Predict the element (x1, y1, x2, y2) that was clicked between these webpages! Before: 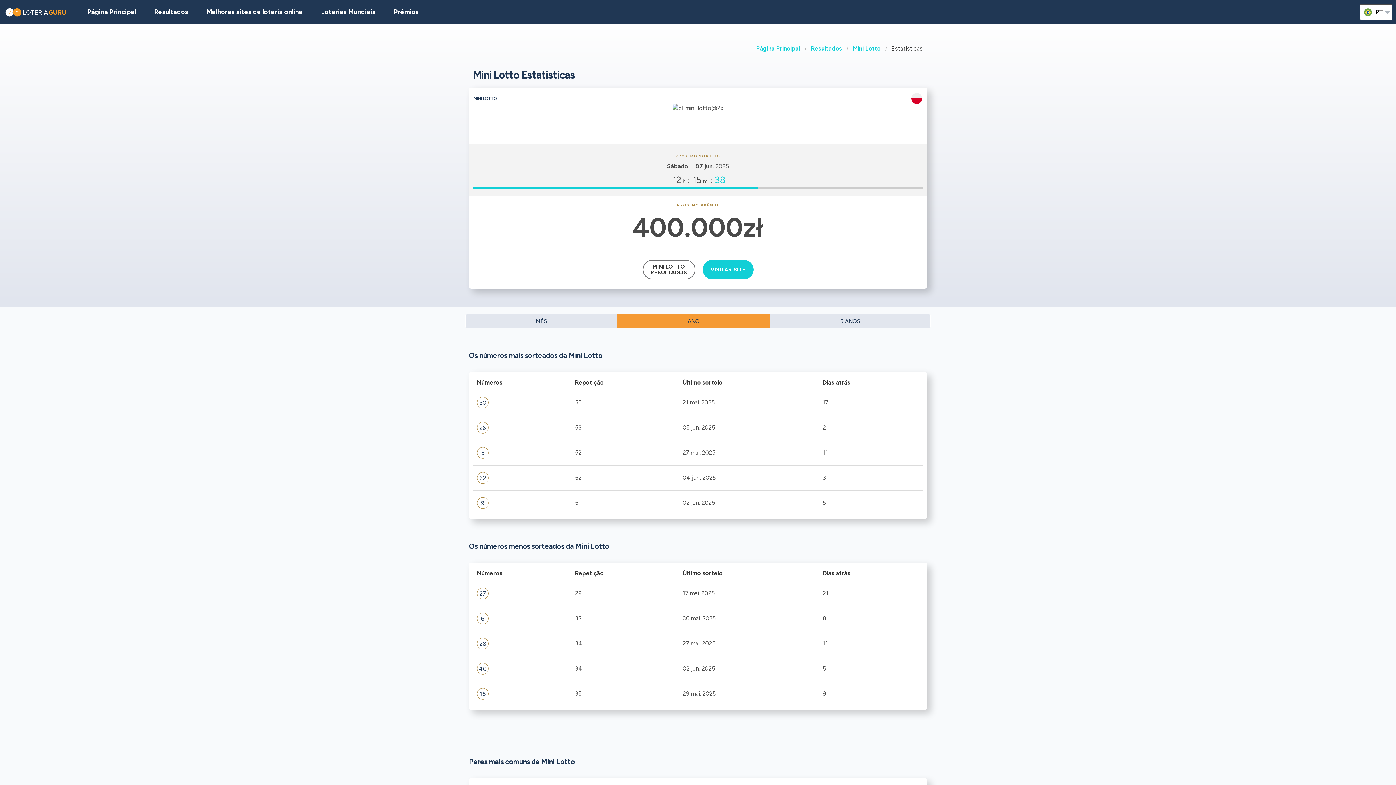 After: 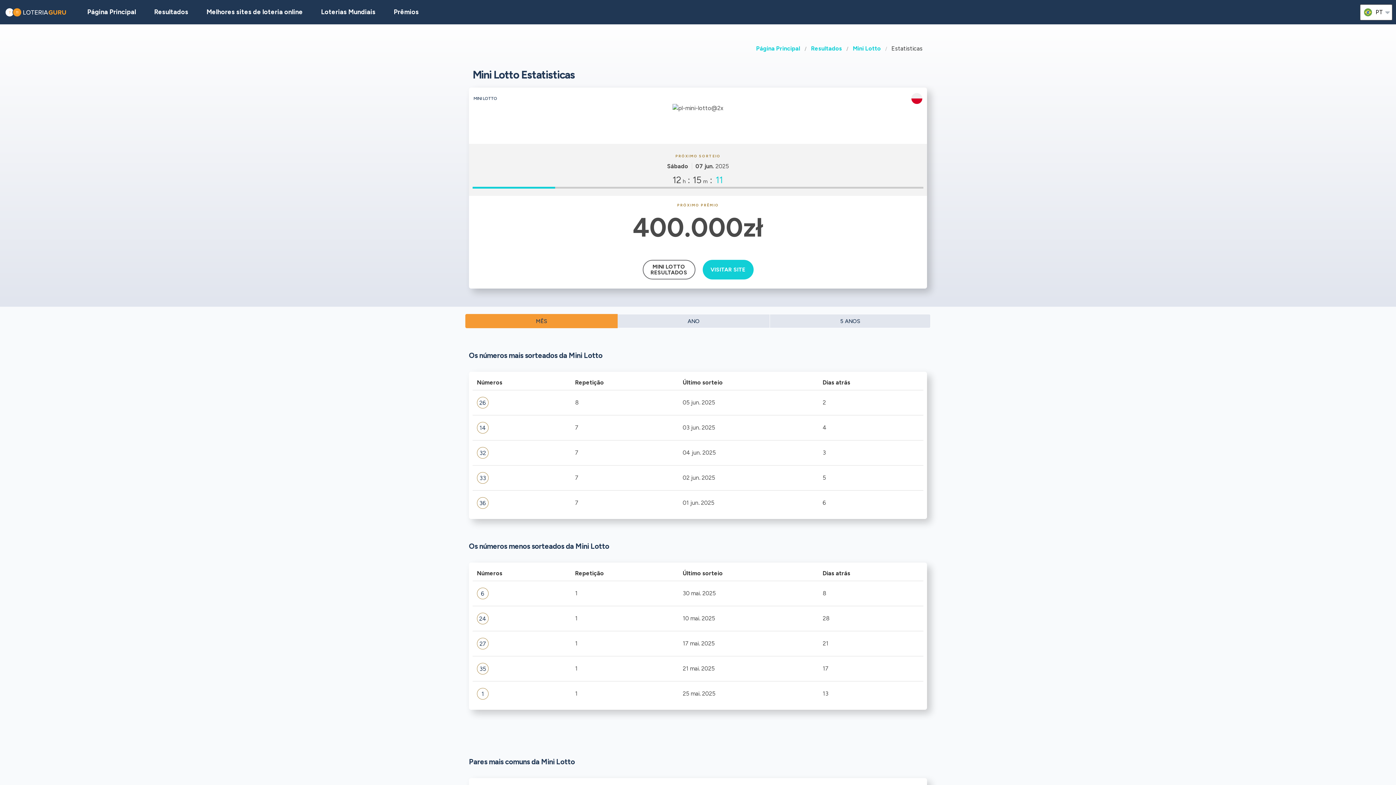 Action: label: MÊS bbox: (465, 314, 617, 328)